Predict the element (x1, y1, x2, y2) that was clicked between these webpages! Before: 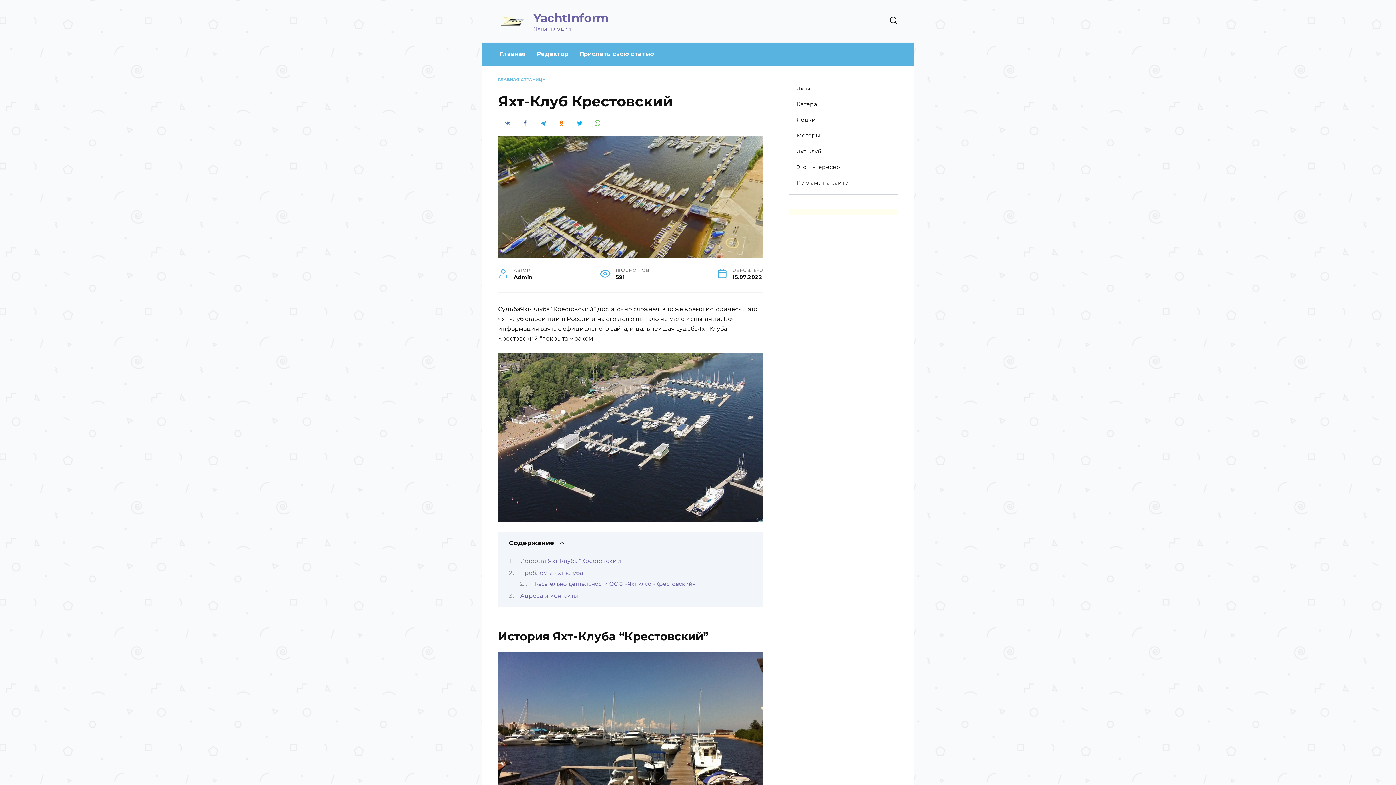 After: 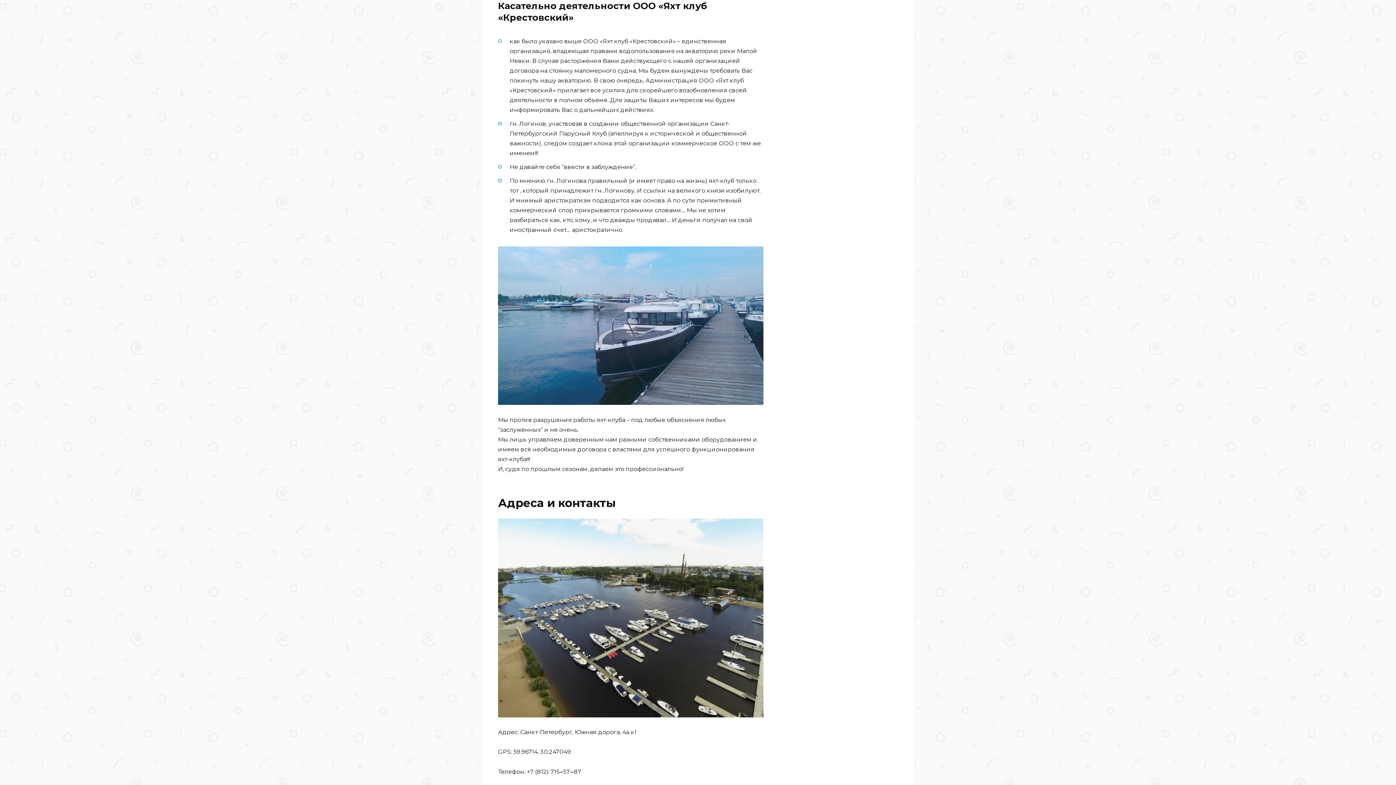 Action: label: Касательно деятельности ООО «Яхт клуб «Крестовский» bbox: (535, 580, 695, 587)